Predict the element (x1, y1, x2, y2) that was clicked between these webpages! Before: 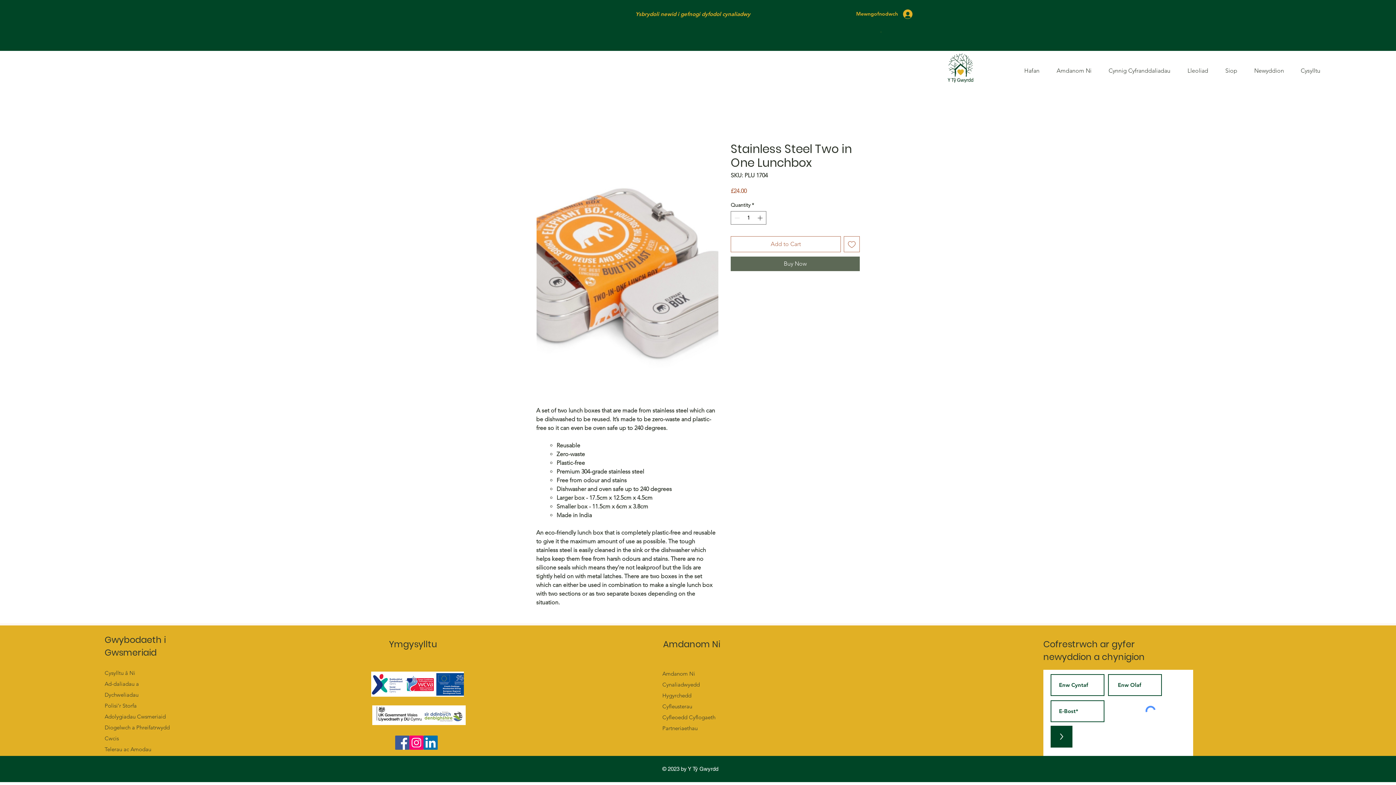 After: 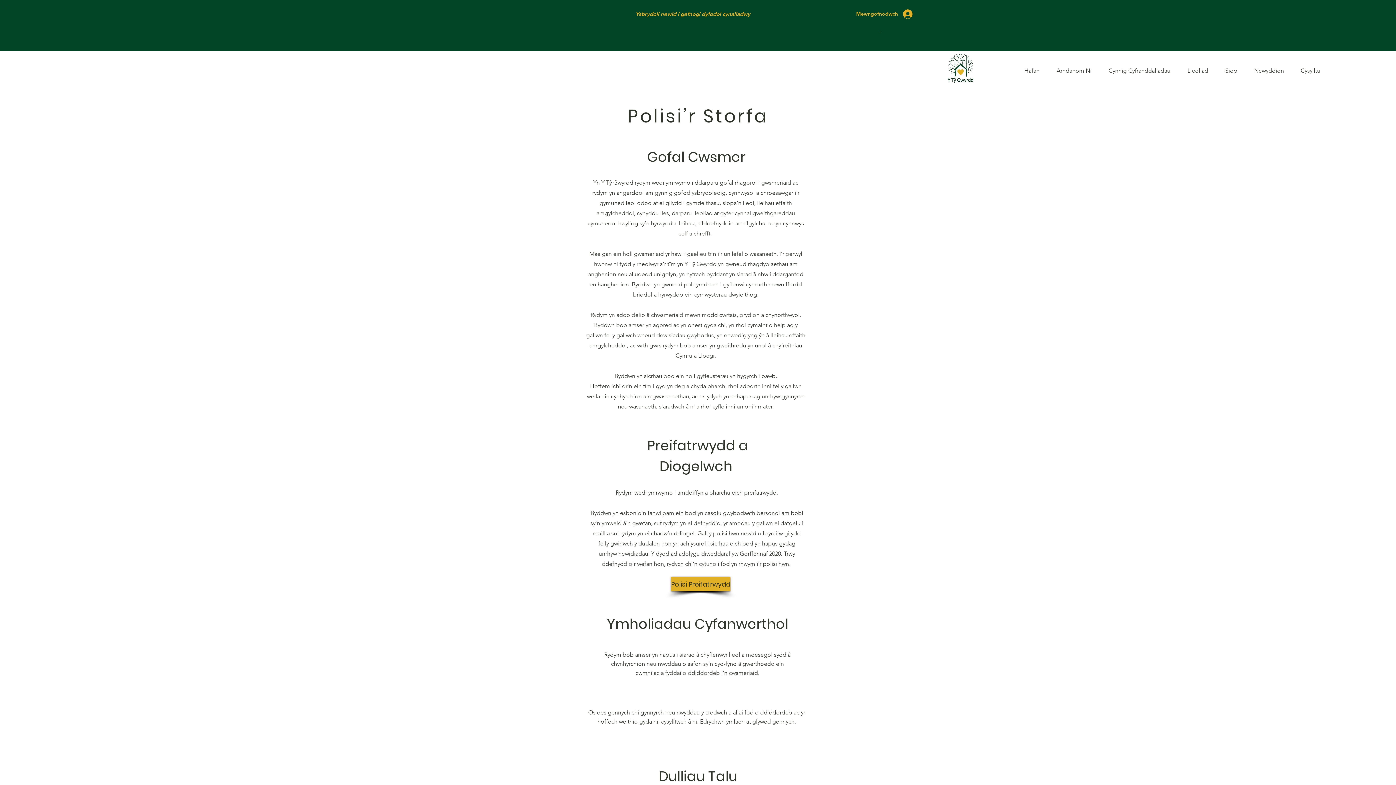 Action: bbox: (104, 702, 136, 709) label: Polisi’r Storfa